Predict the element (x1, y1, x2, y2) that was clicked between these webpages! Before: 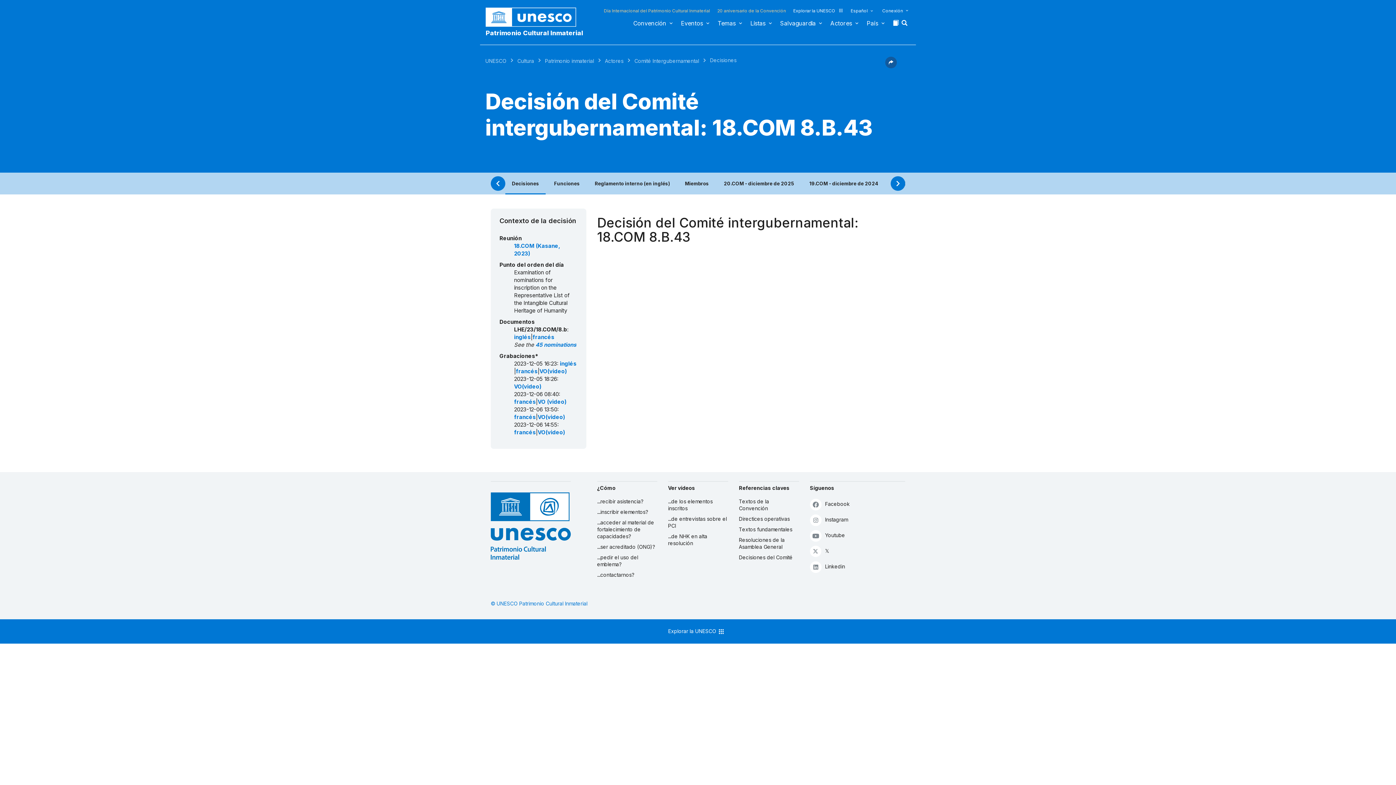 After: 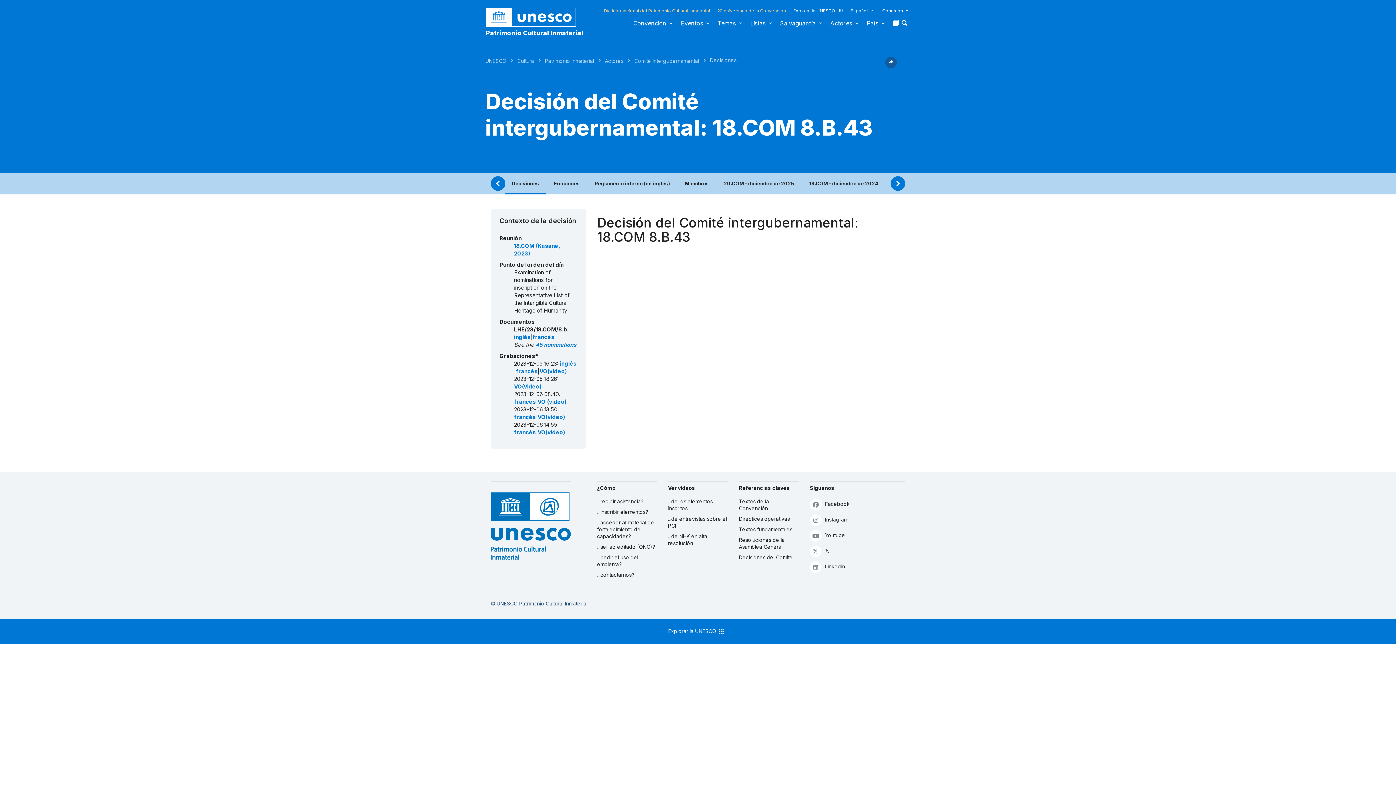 Action: bbox: (490, 600, 587, 607) label: © UNESCO Patrimonio Cultural Inmaterial